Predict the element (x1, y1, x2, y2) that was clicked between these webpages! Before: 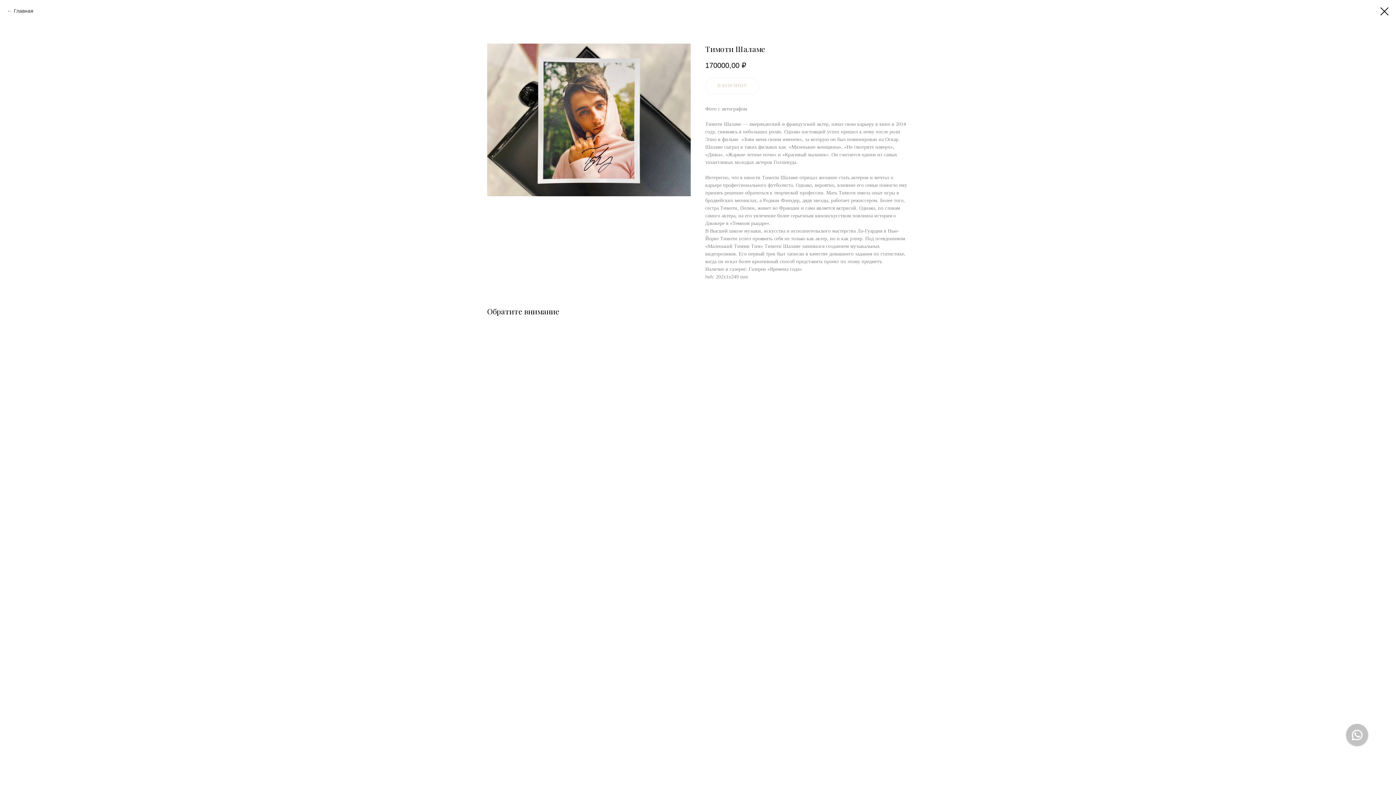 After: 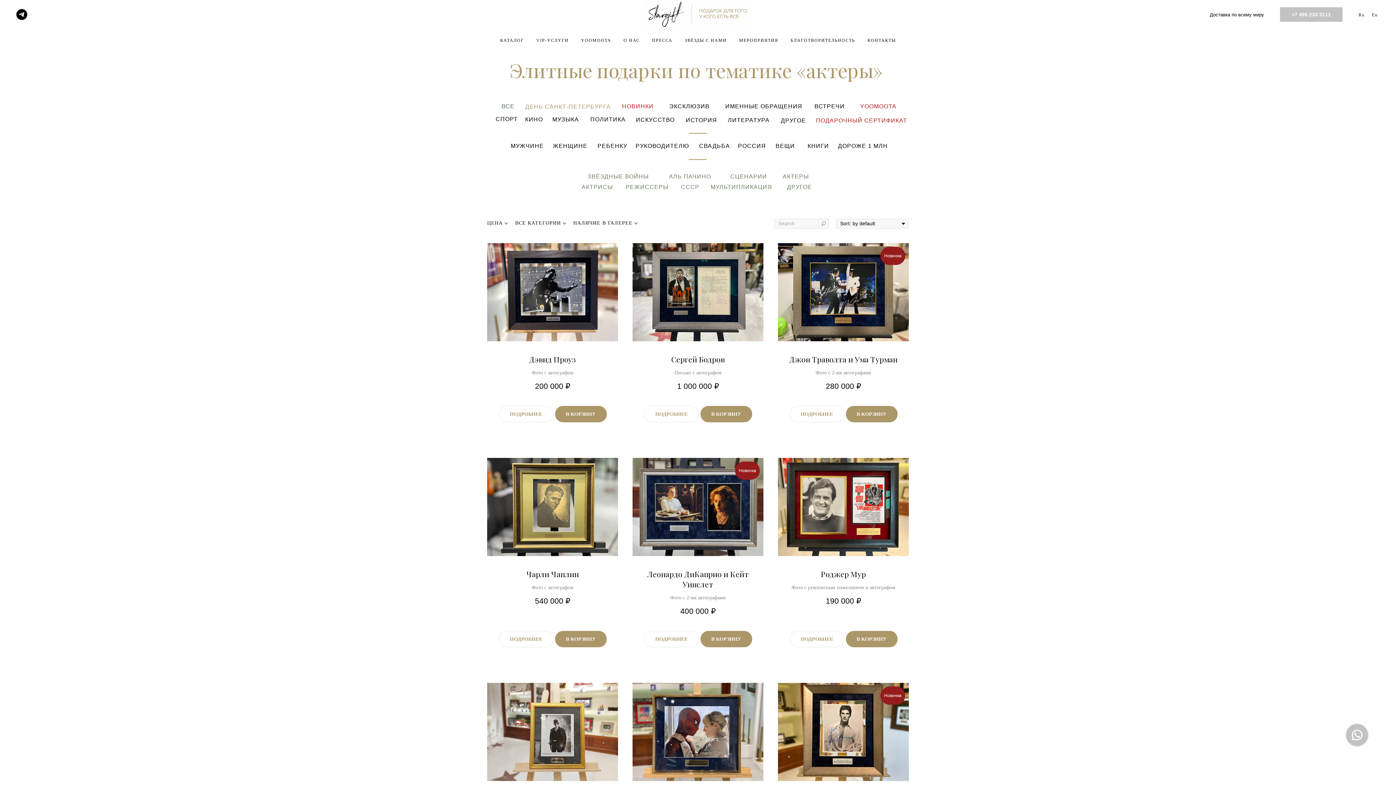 Action: label: Главная bbox: (7, 7, 33, 14)